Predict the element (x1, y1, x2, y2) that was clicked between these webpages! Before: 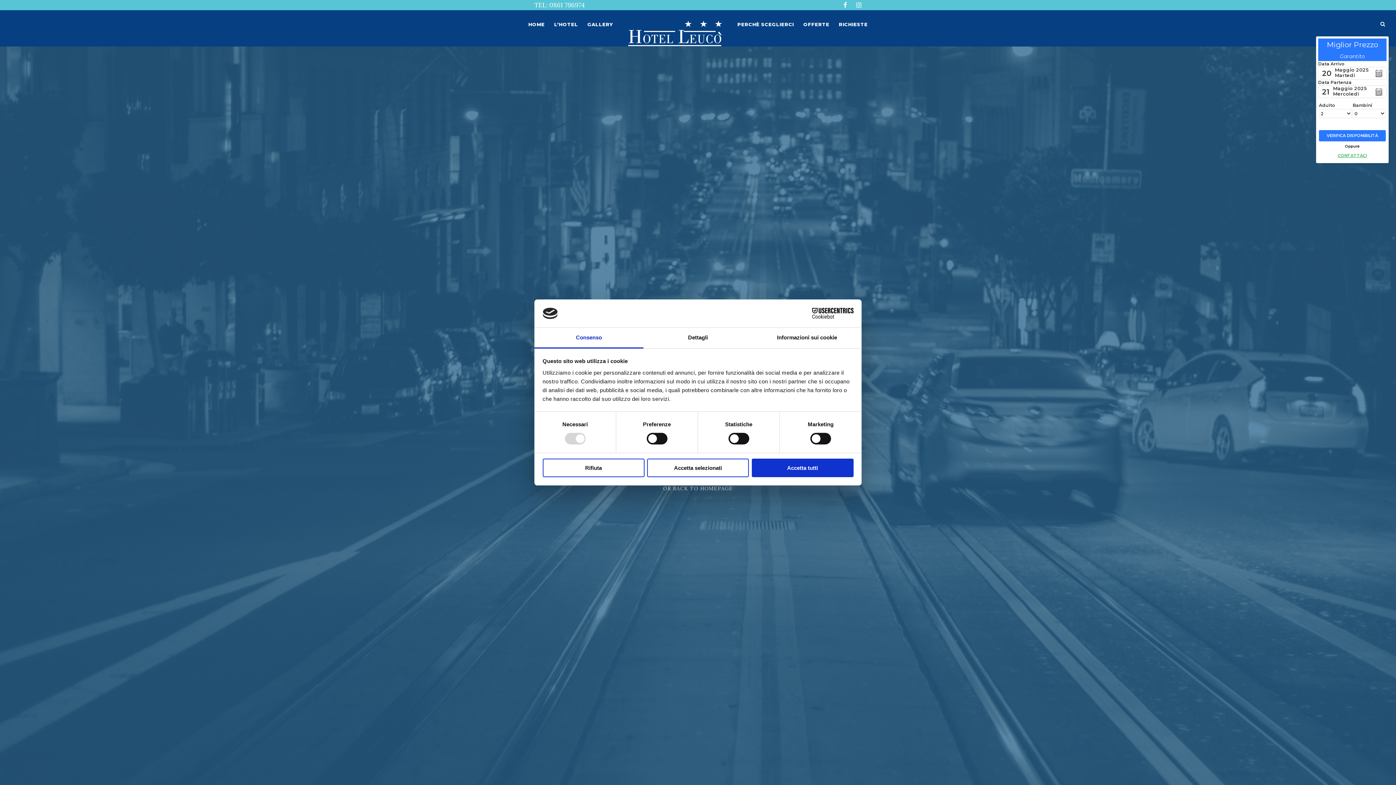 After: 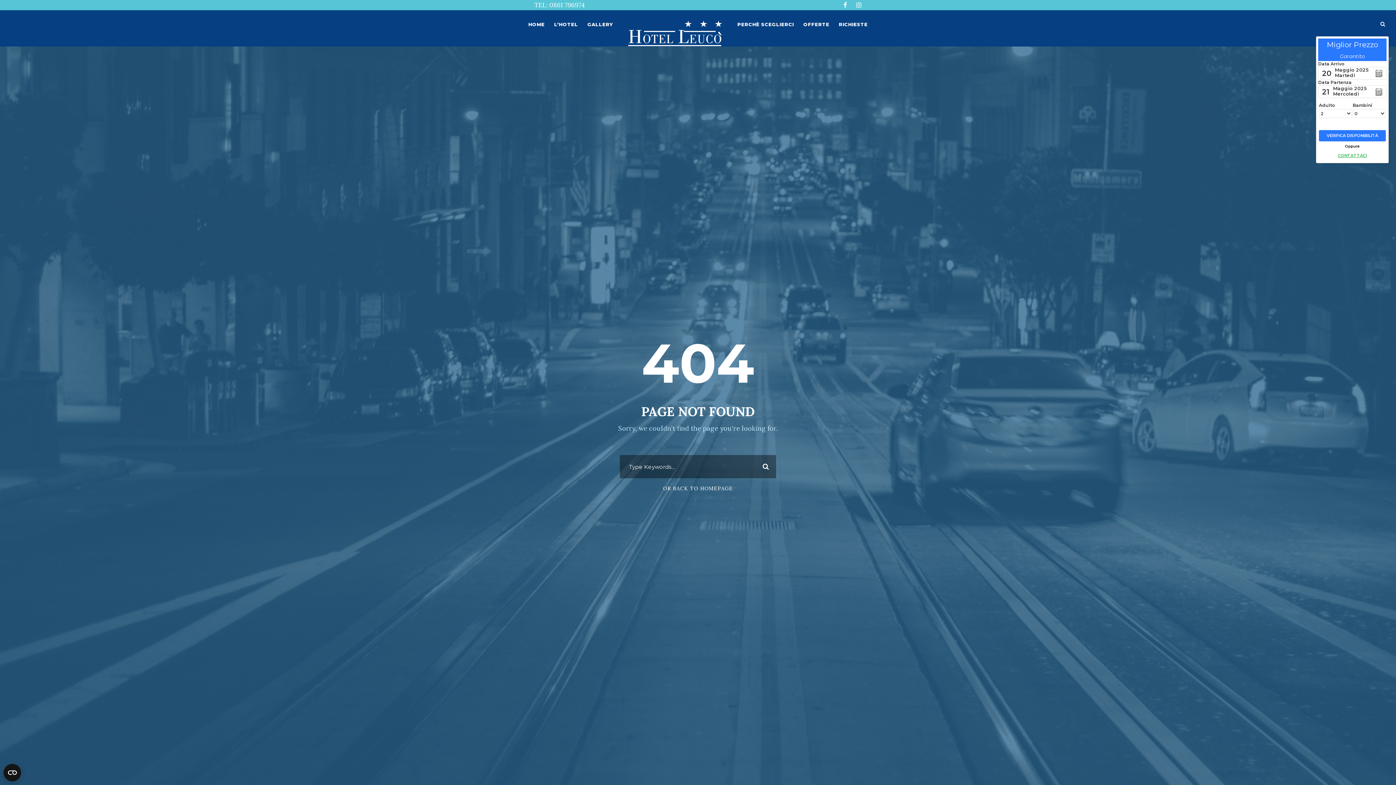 Action: label: Rifiuta bbox: (542, 458, 644, 477)